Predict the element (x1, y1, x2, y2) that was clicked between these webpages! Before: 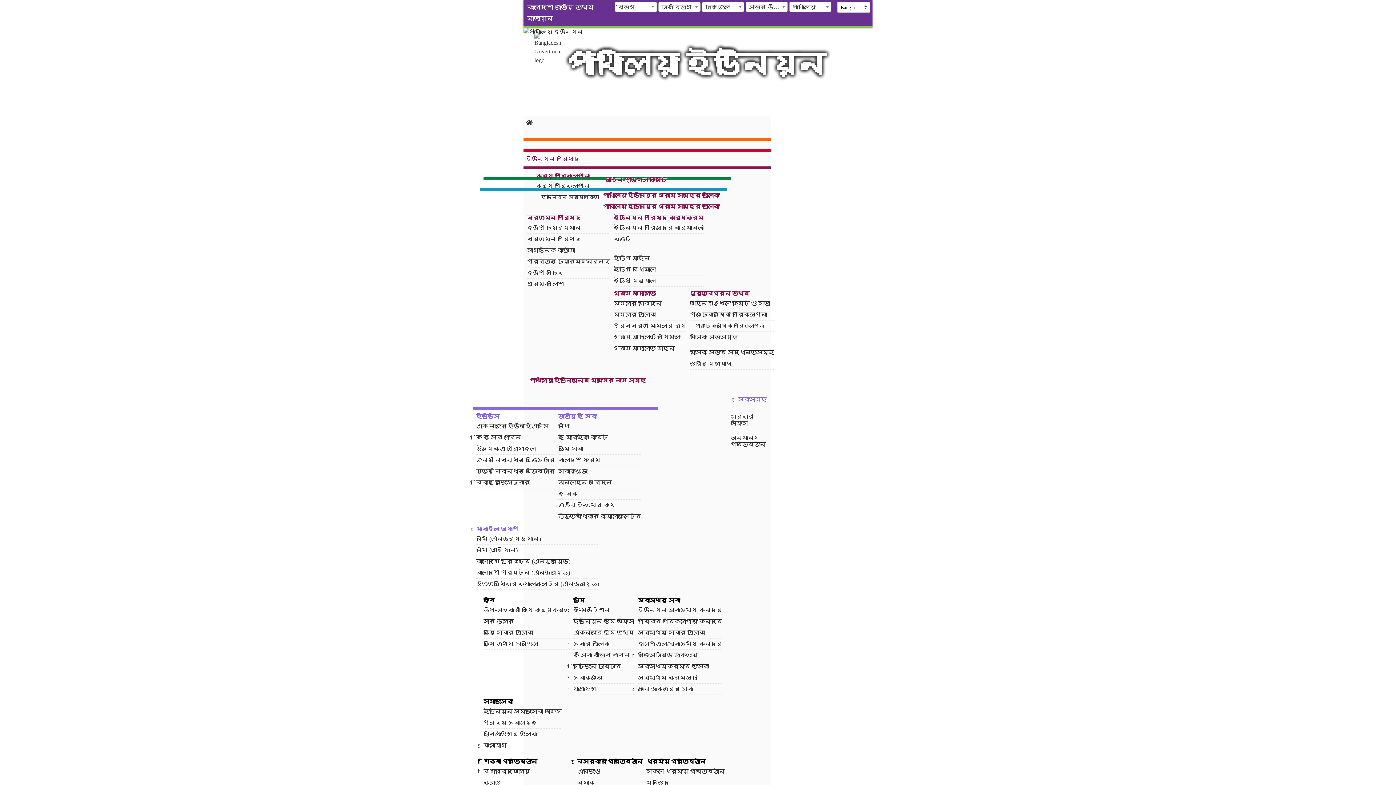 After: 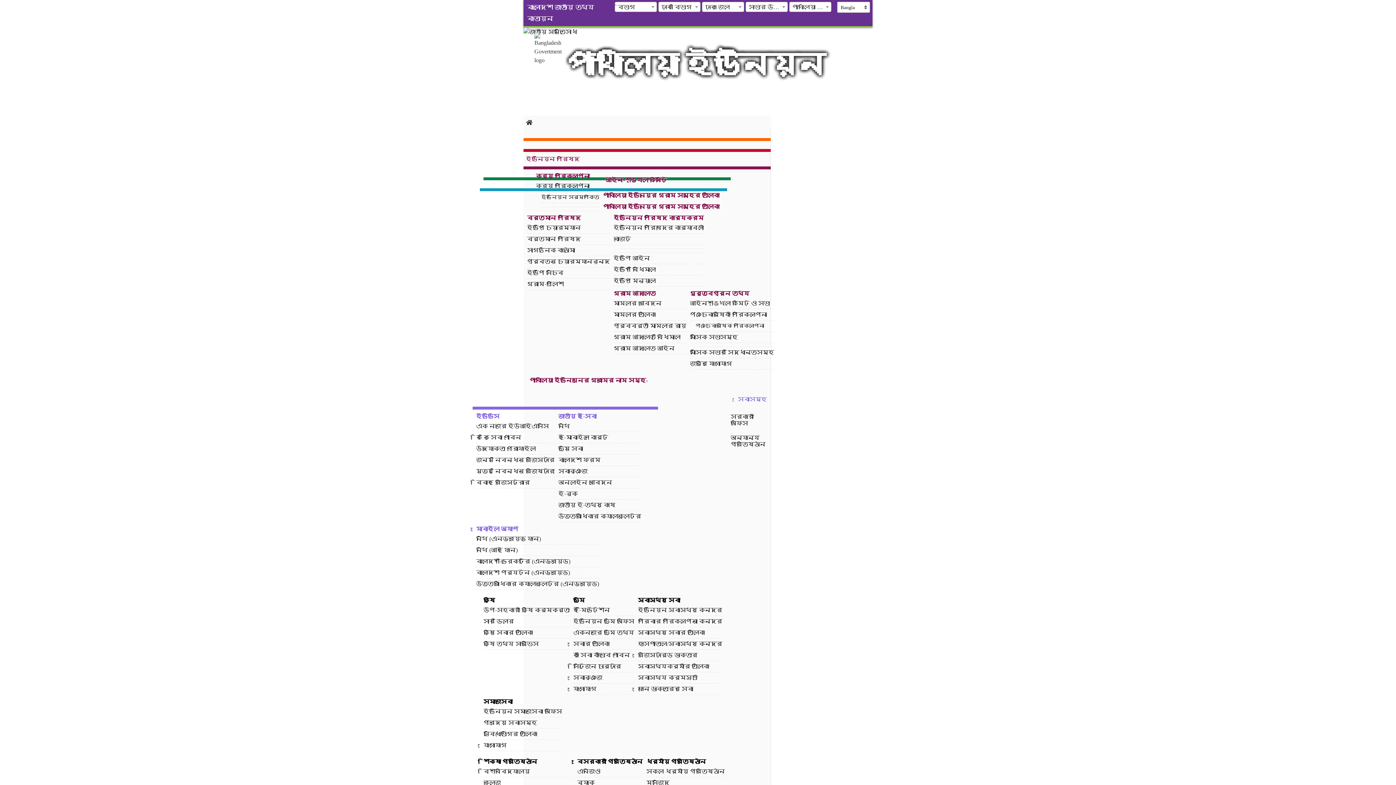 Action: label: প্রকল্পসমূহ bbox: (523, 452, 770, 916)